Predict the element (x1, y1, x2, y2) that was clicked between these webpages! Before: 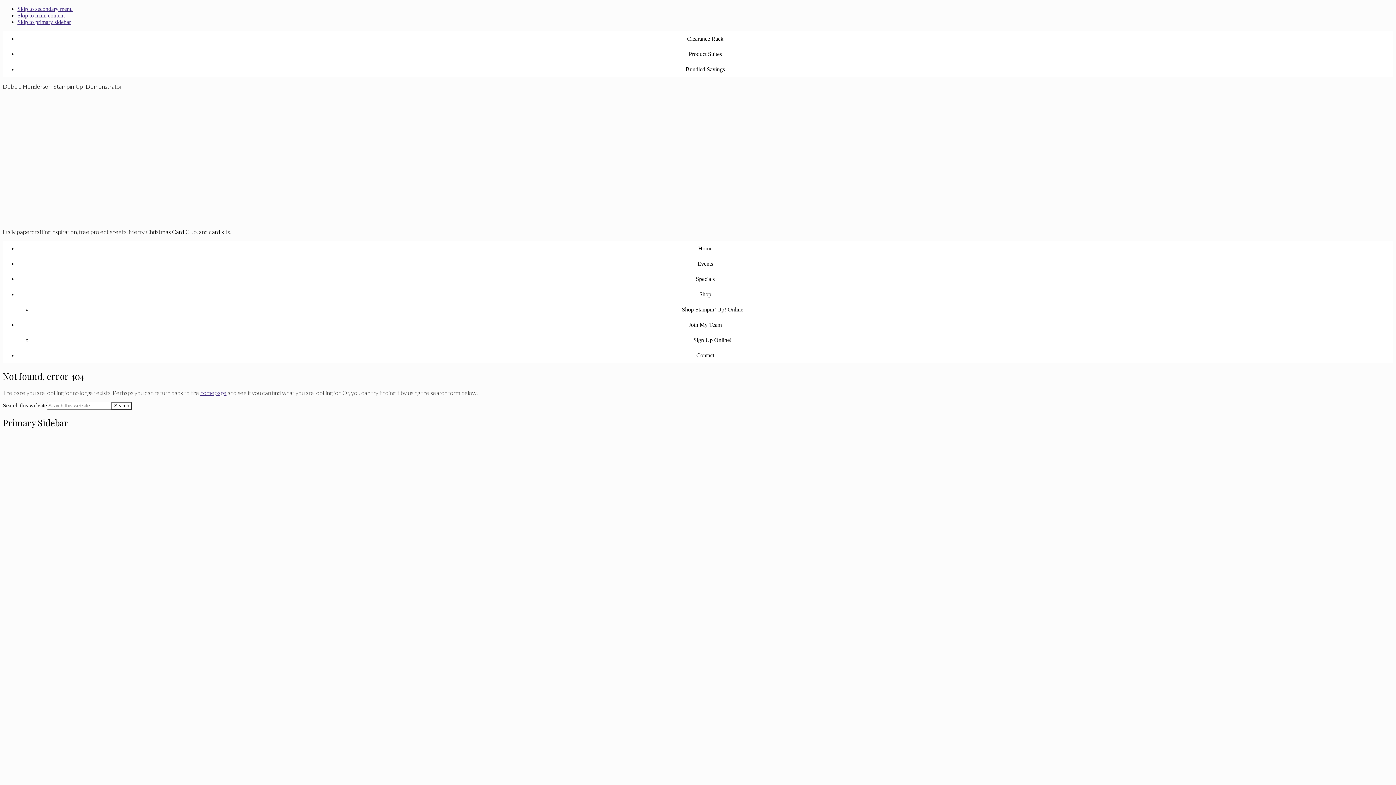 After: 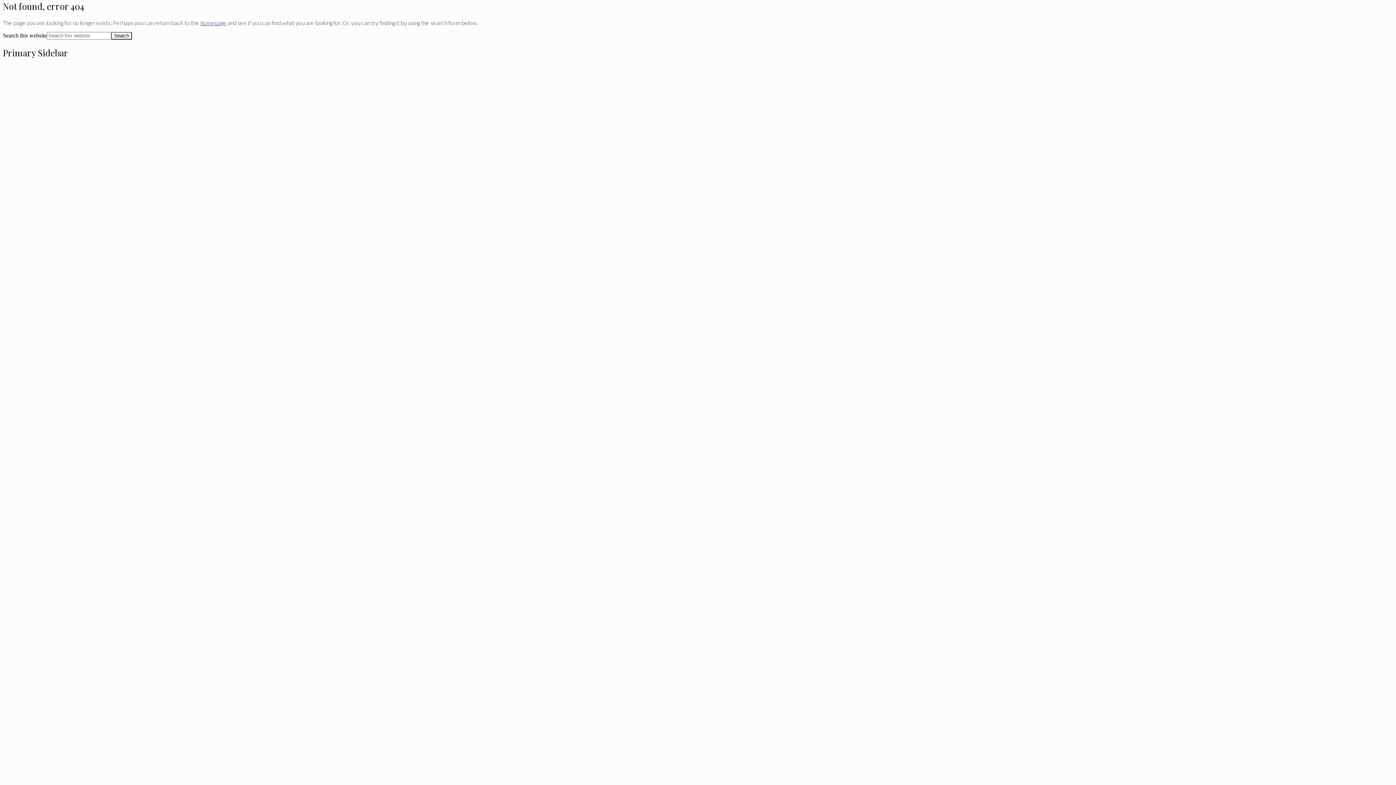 Action: label: Skip to main content bbox: (17, 12, 64, 18)